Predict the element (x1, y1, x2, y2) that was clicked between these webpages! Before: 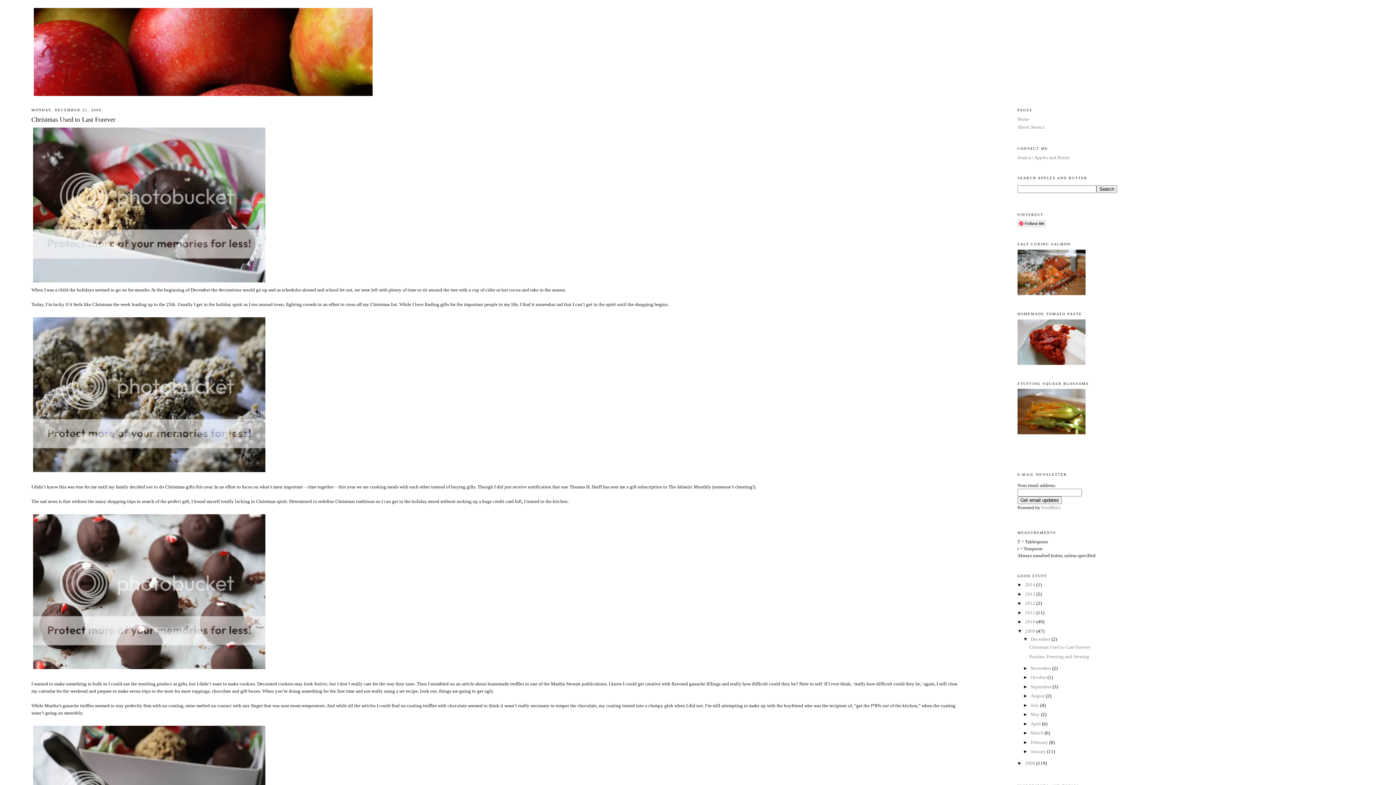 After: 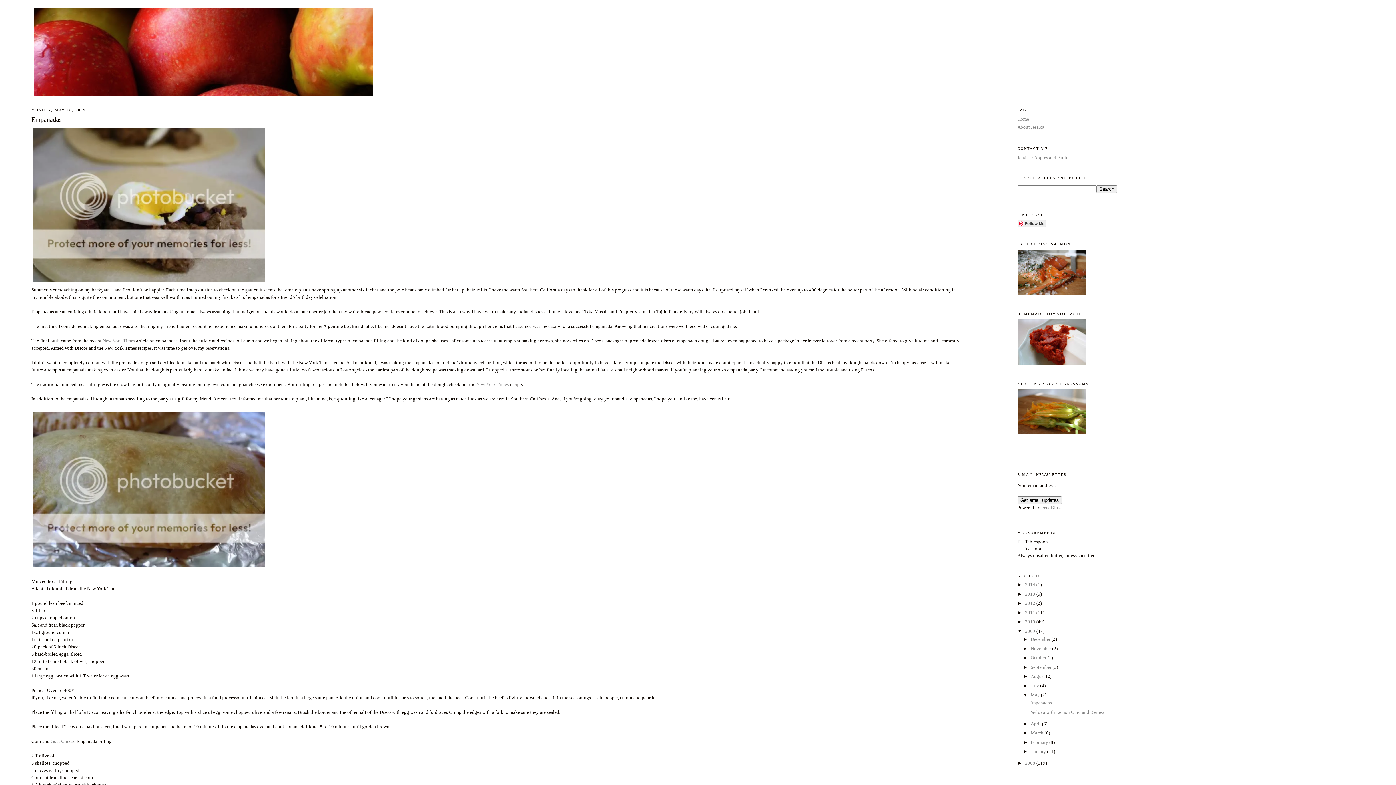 Action: label: May  bbox: (1030, 712, 1041, 717)